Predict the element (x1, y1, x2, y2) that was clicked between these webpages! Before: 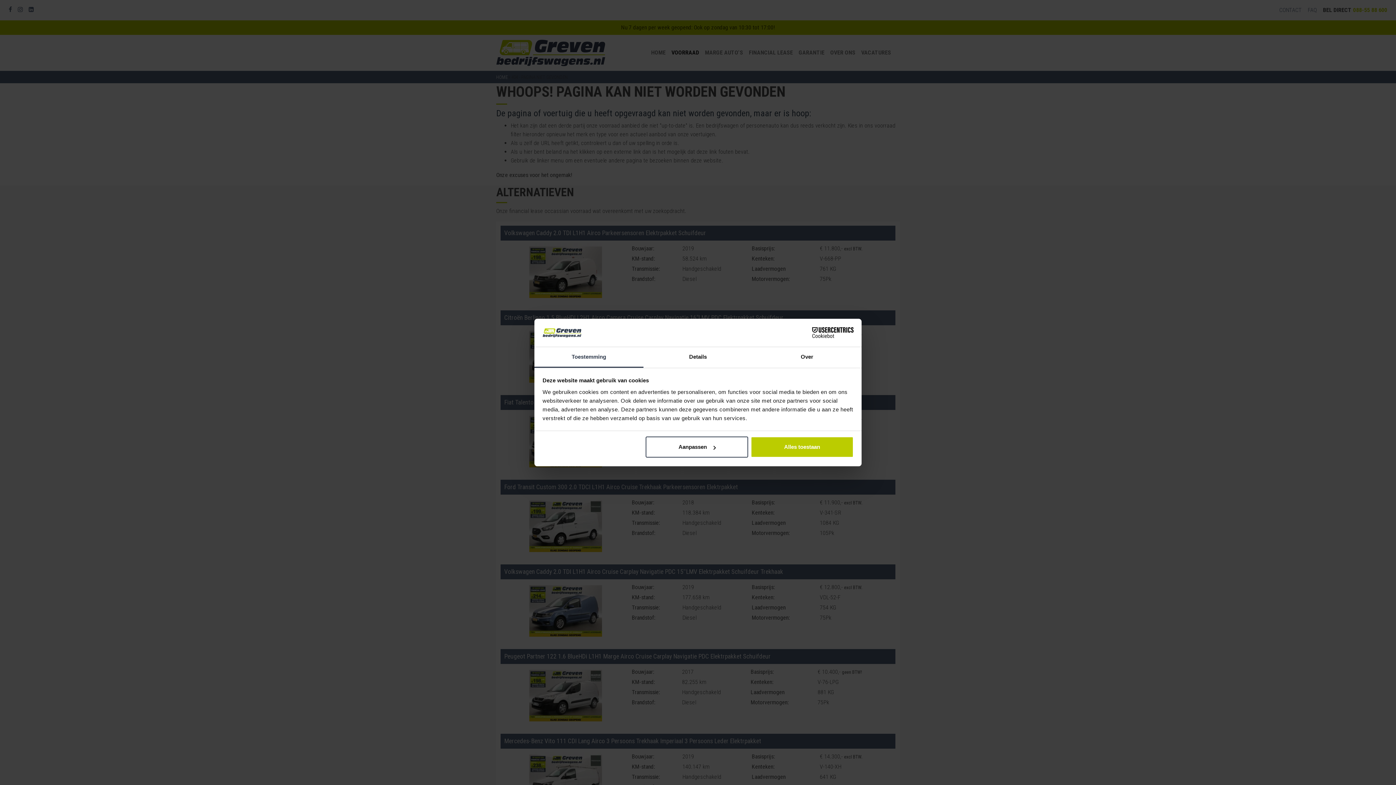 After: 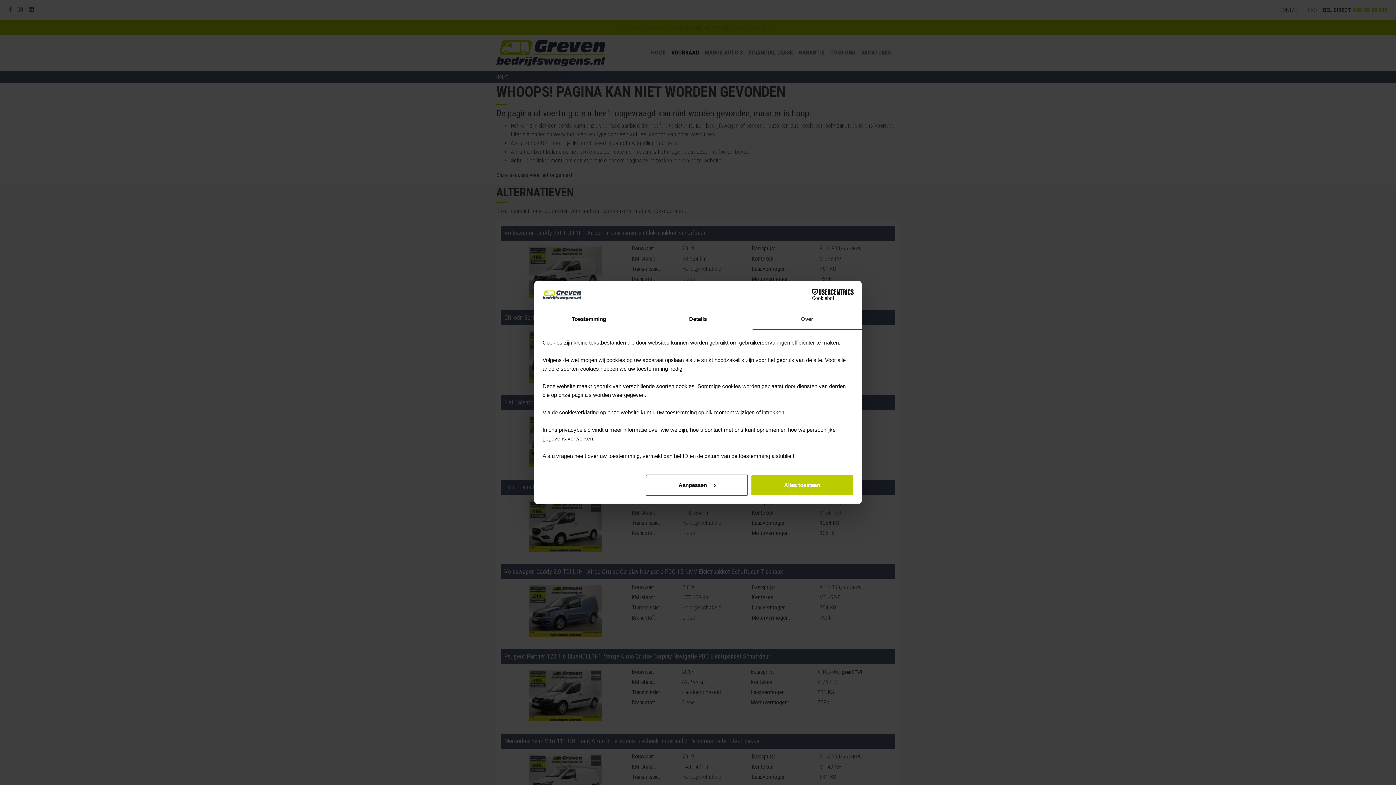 Action: label: Over bbox: (752, 347, 861, 367)